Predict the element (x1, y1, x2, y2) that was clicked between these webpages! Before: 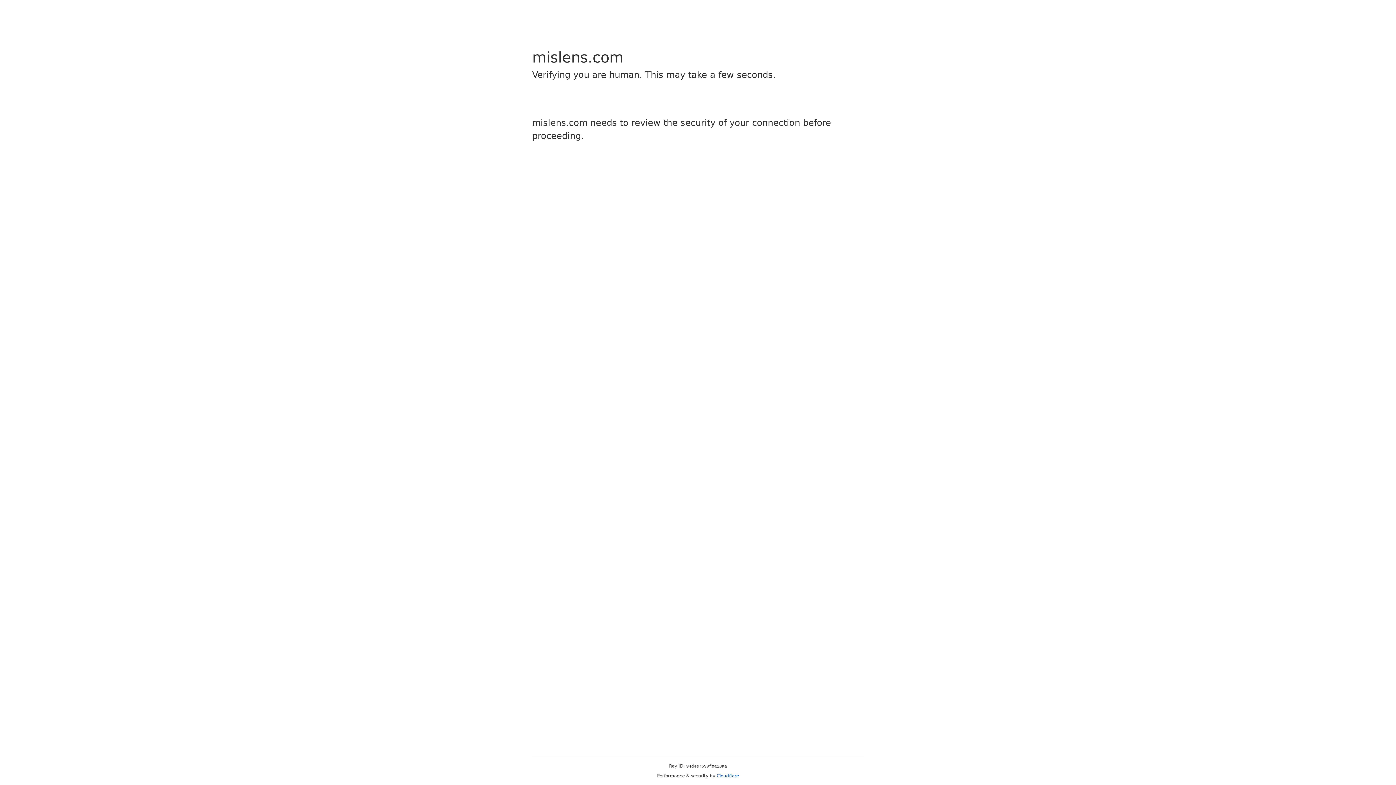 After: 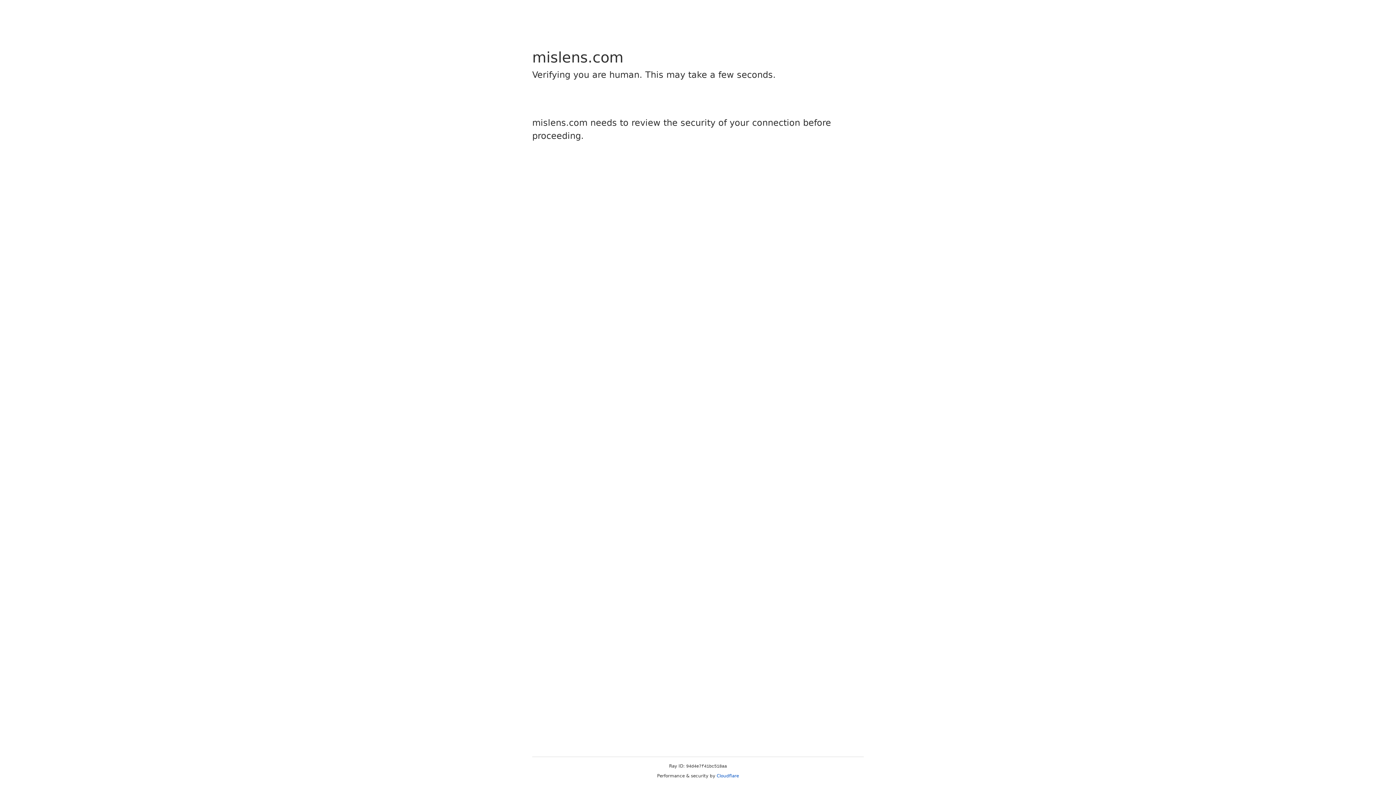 Action: bbox: (716, 773, 739, 778) label: Cloudflare